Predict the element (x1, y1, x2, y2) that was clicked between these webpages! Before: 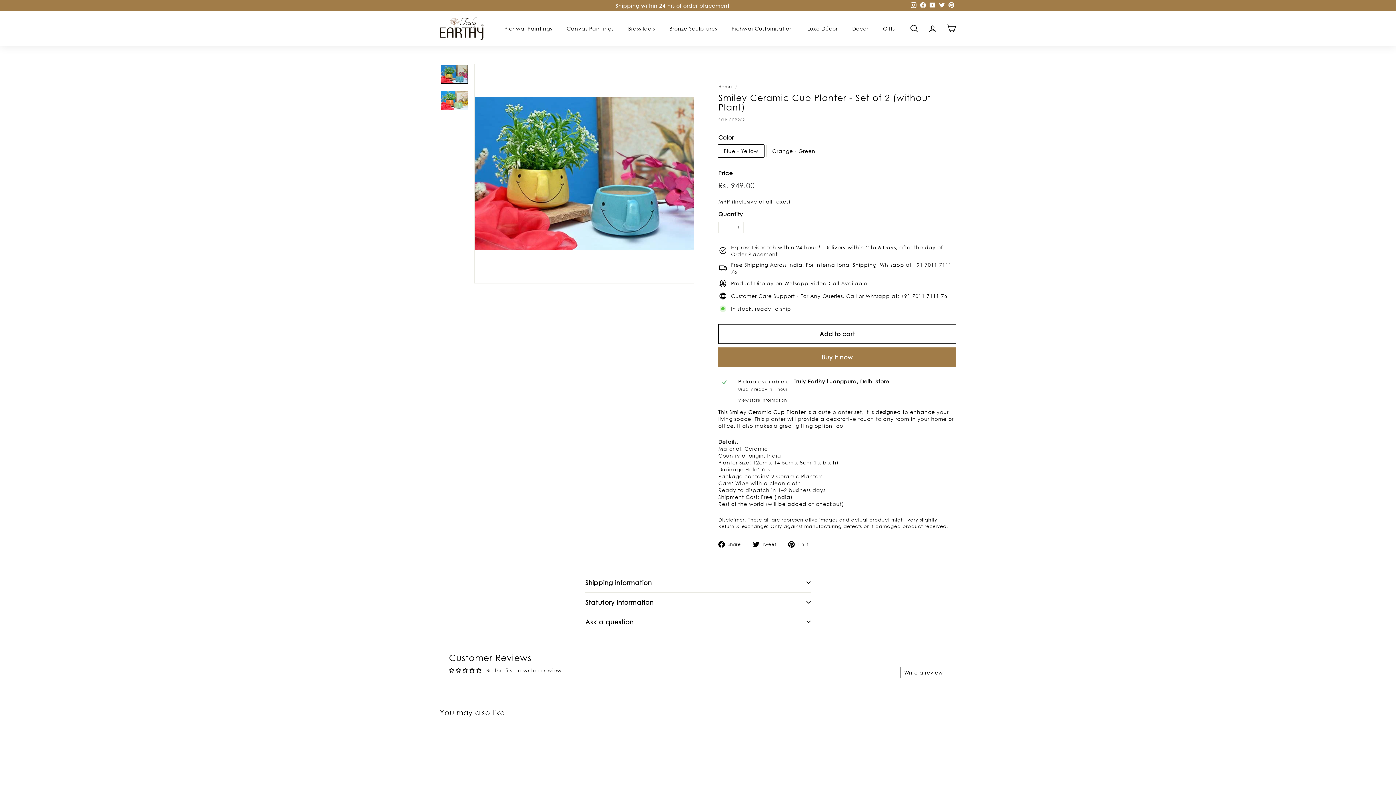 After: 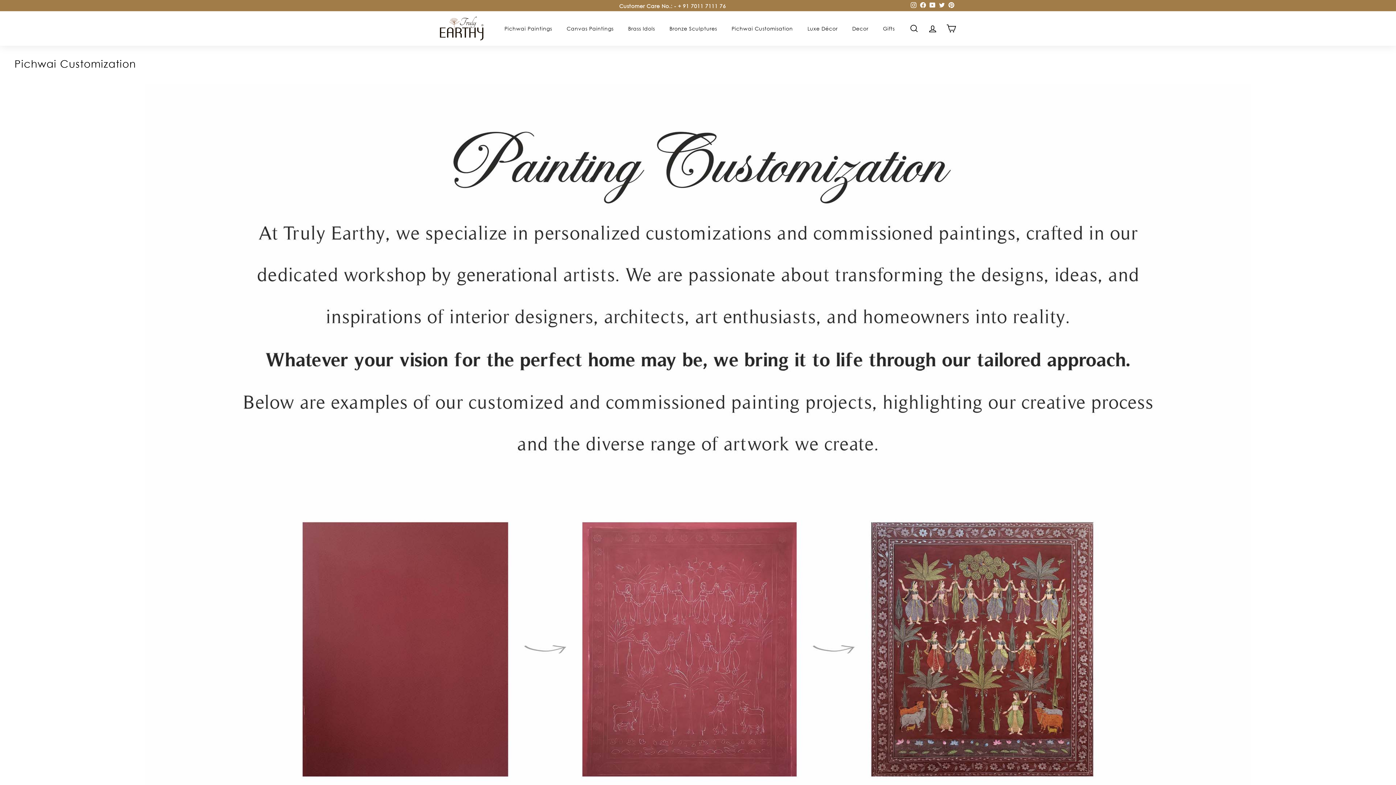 Action: label: Pichwai Customisation bbox: (724, 19, 800, 37)